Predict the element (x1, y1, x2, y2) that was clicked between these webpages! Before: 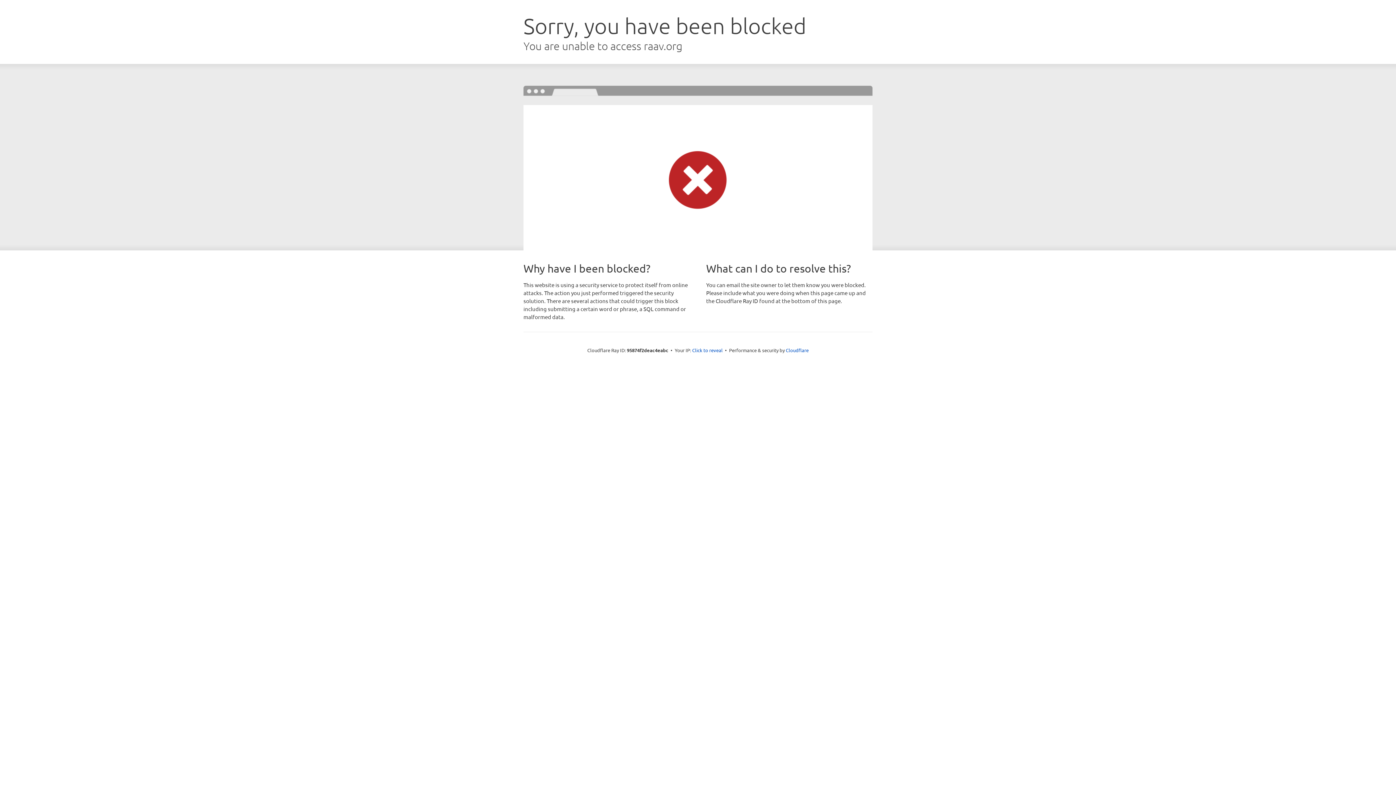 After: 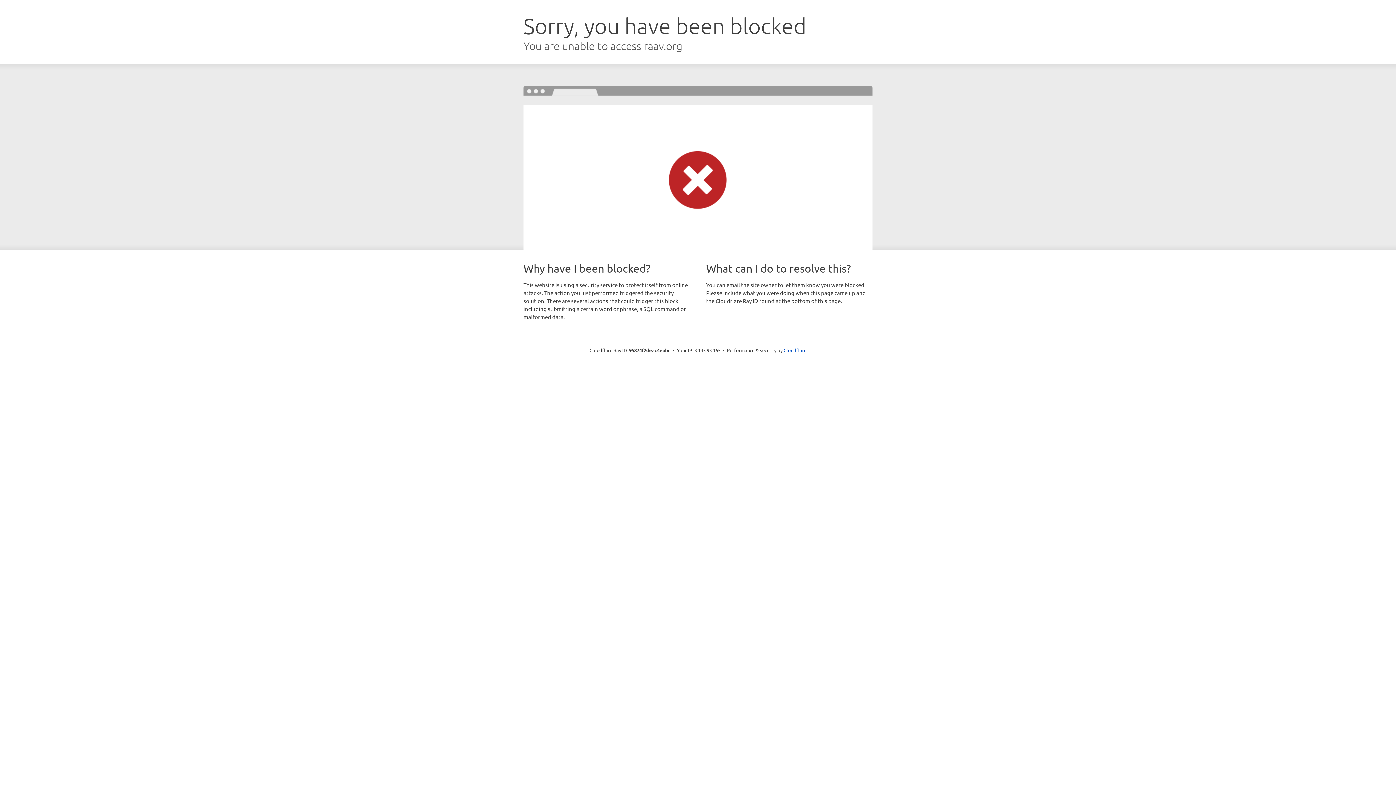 Action: label: Click to reveal bbox: (692, 346, 722, 353)